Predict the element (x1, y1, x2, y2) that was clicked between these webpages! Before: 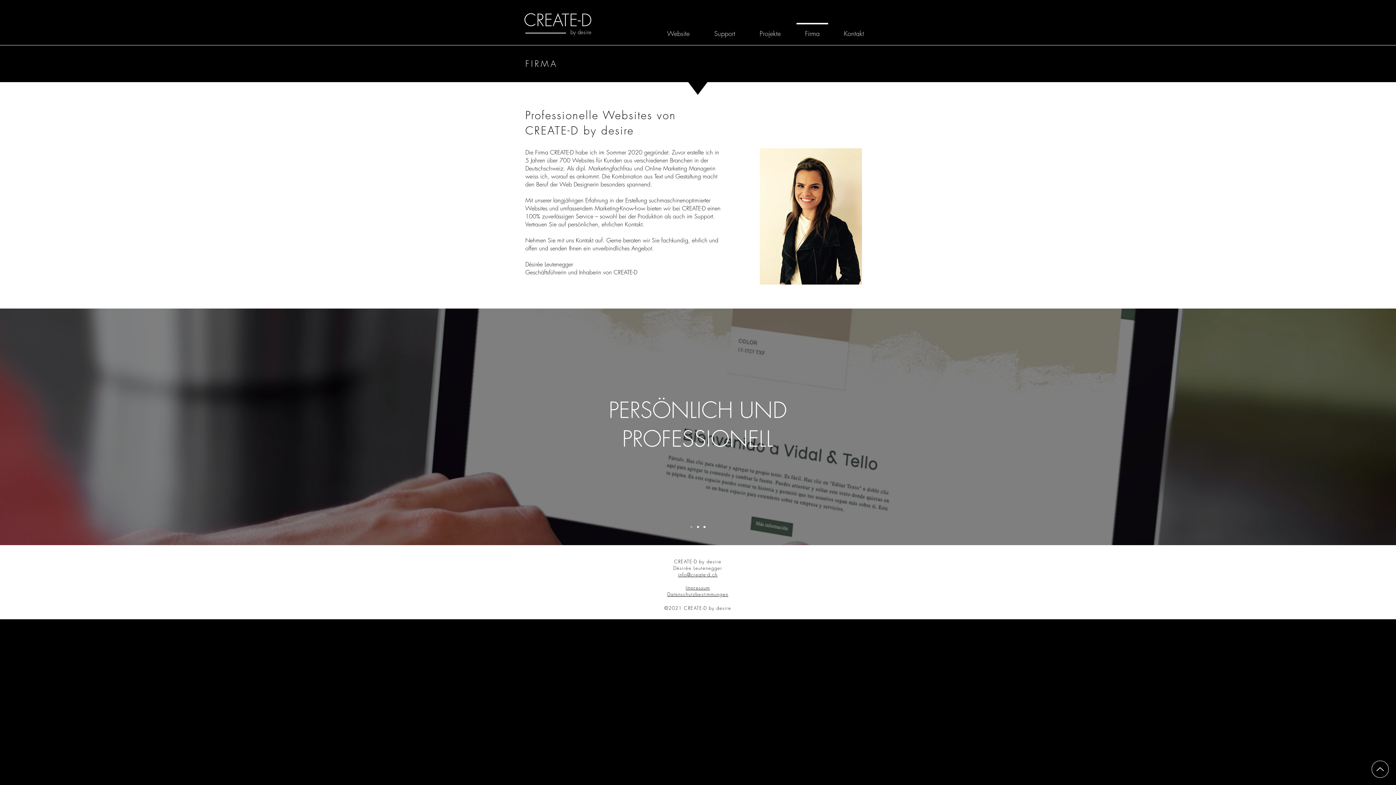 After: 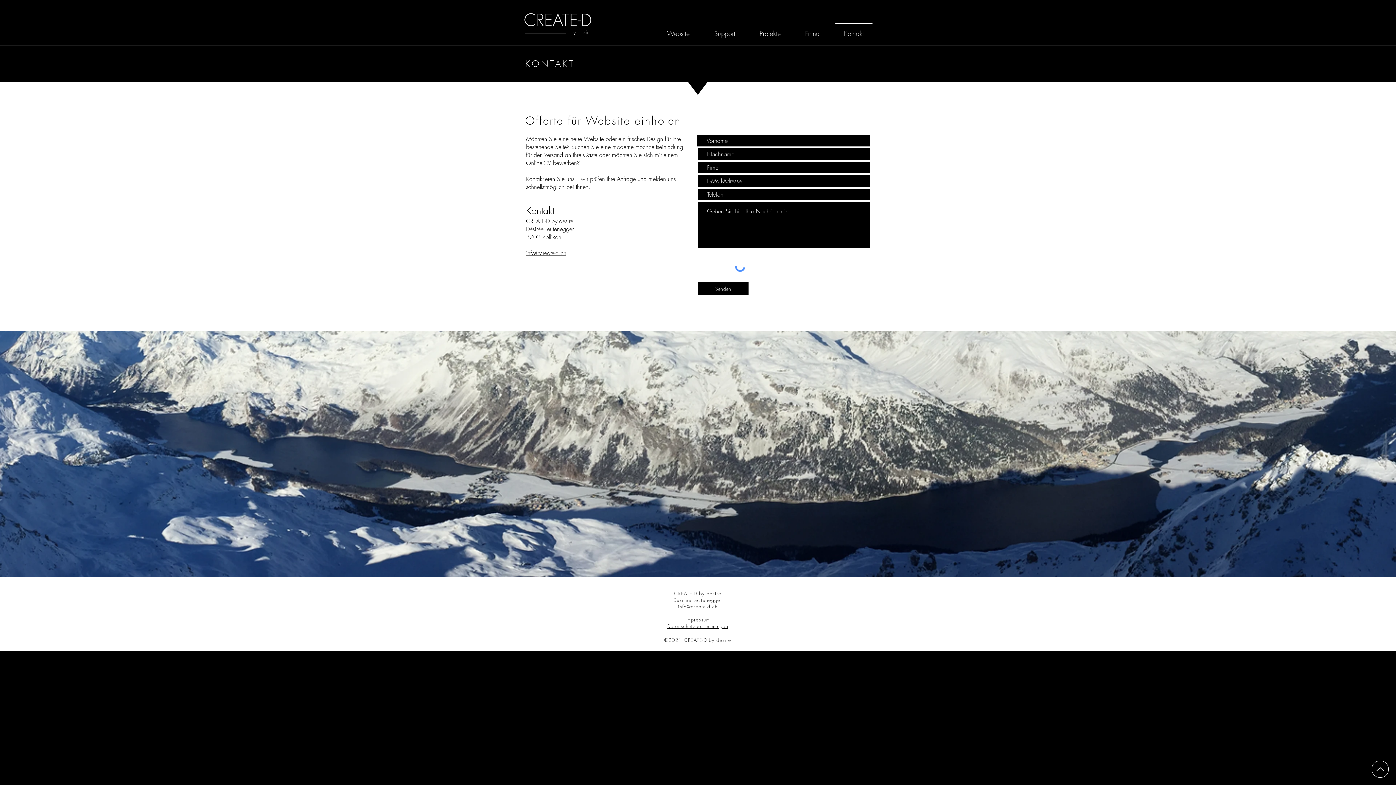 Action: label: Kontakt bbox: (832, 22, 876, 37)